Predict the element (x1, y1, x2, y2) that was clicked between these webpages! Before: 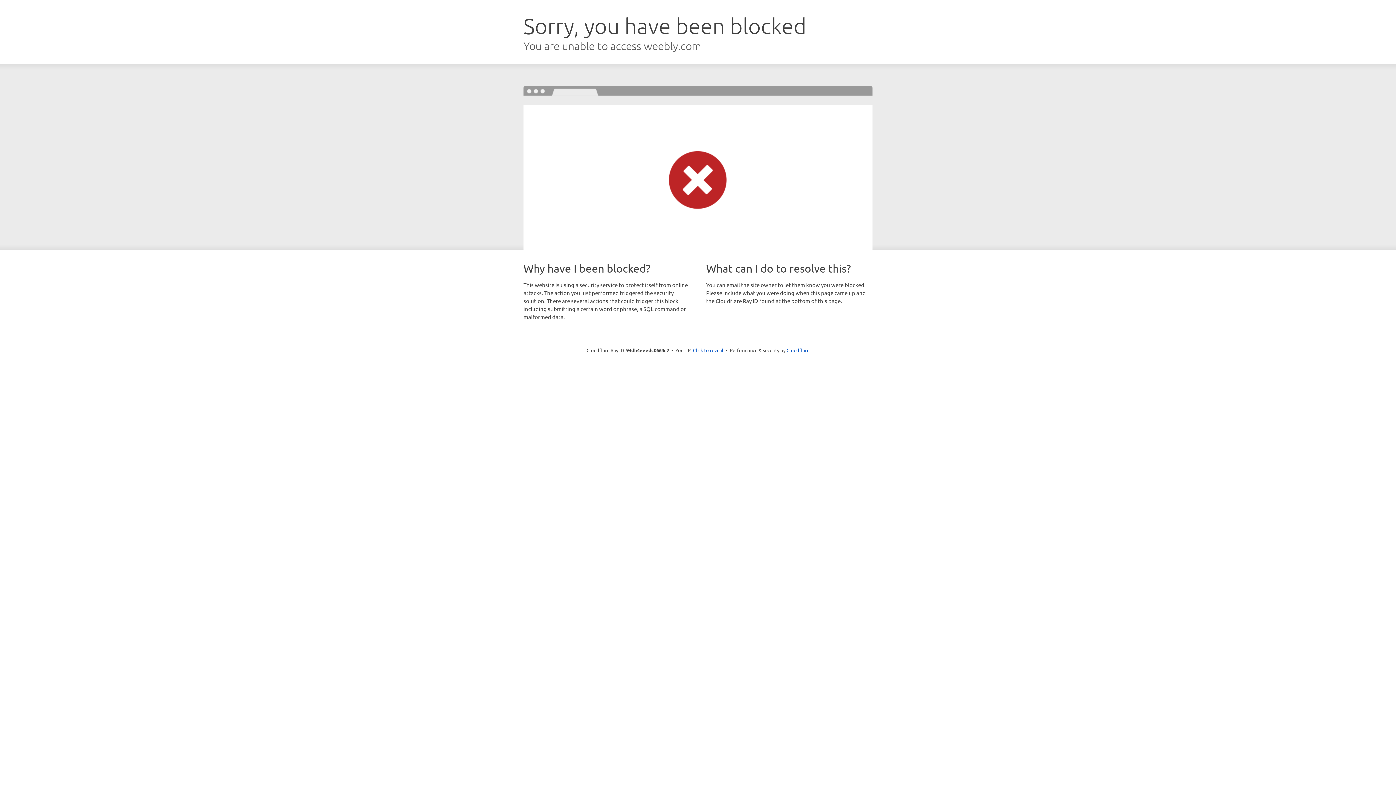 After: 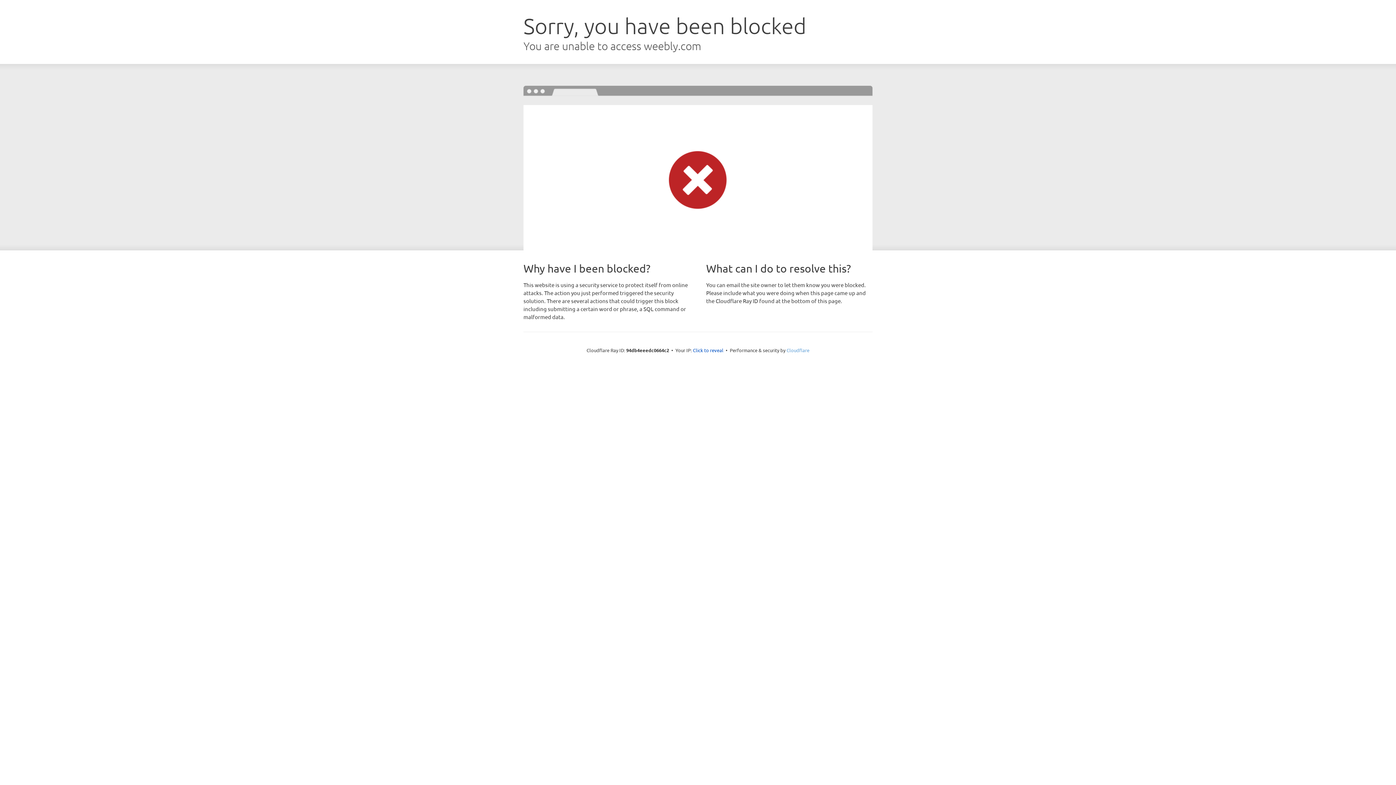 Action: bbox: (786, 347, 809, 353) label: Cloudflare